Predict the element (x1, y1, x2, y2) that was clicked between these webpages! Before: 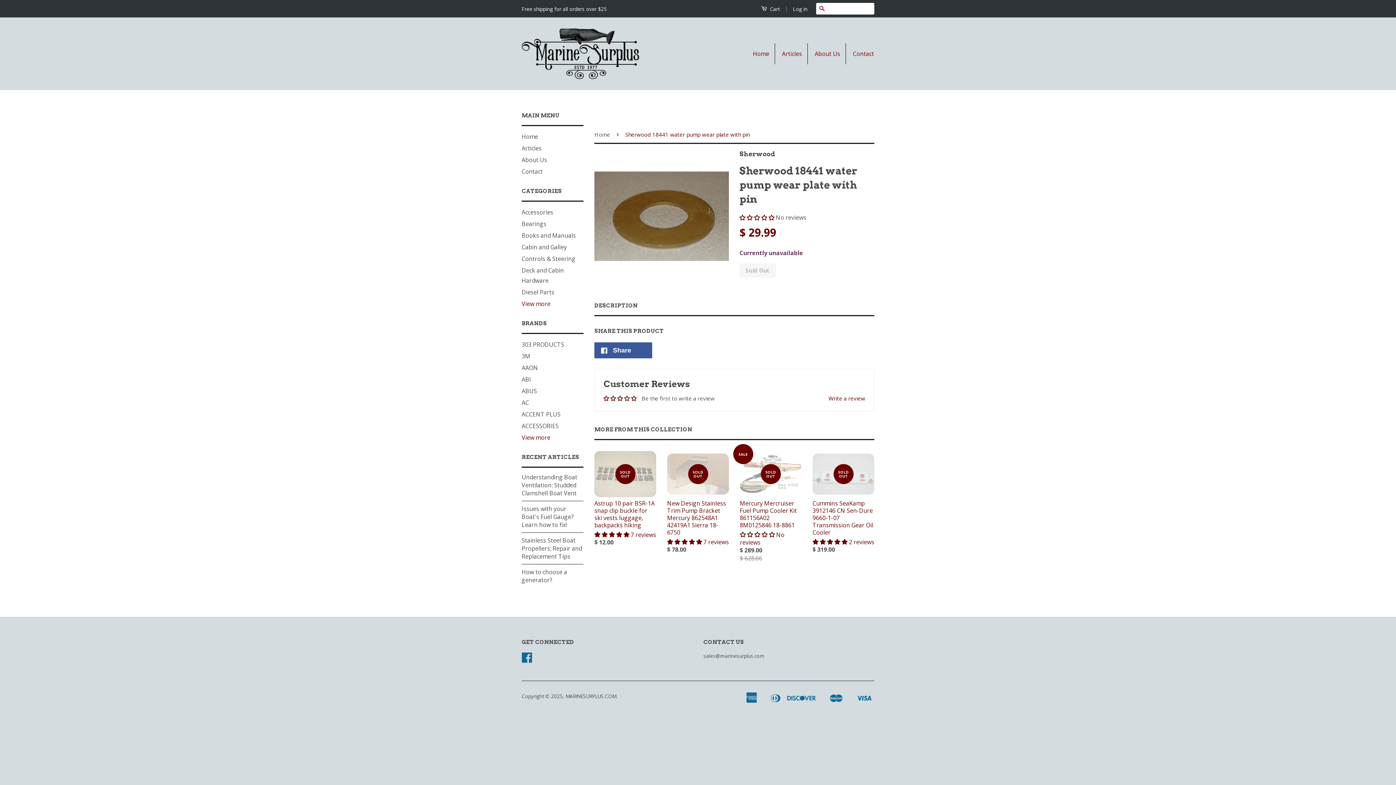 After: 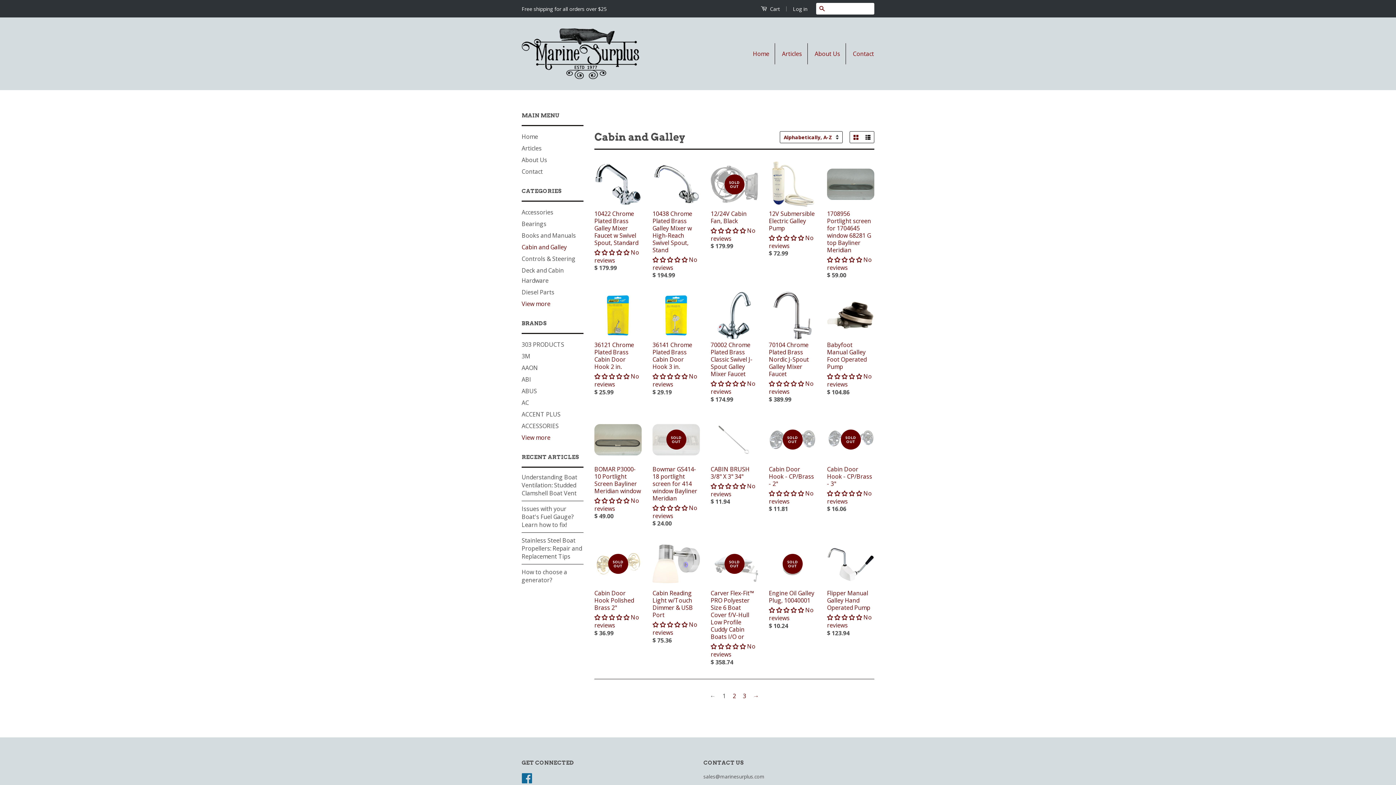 Action: bbox: (521, 243, 566, 251) label: Cabin and Galley